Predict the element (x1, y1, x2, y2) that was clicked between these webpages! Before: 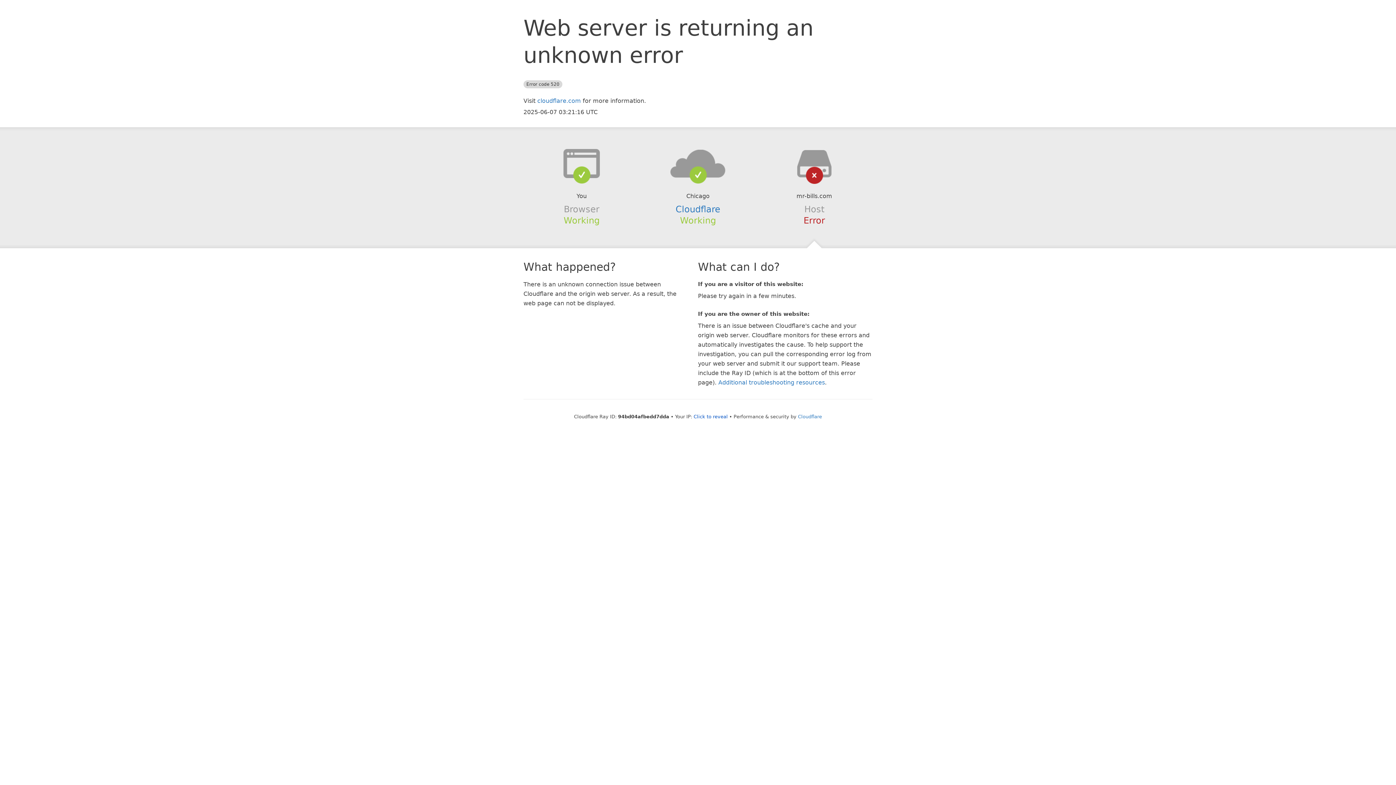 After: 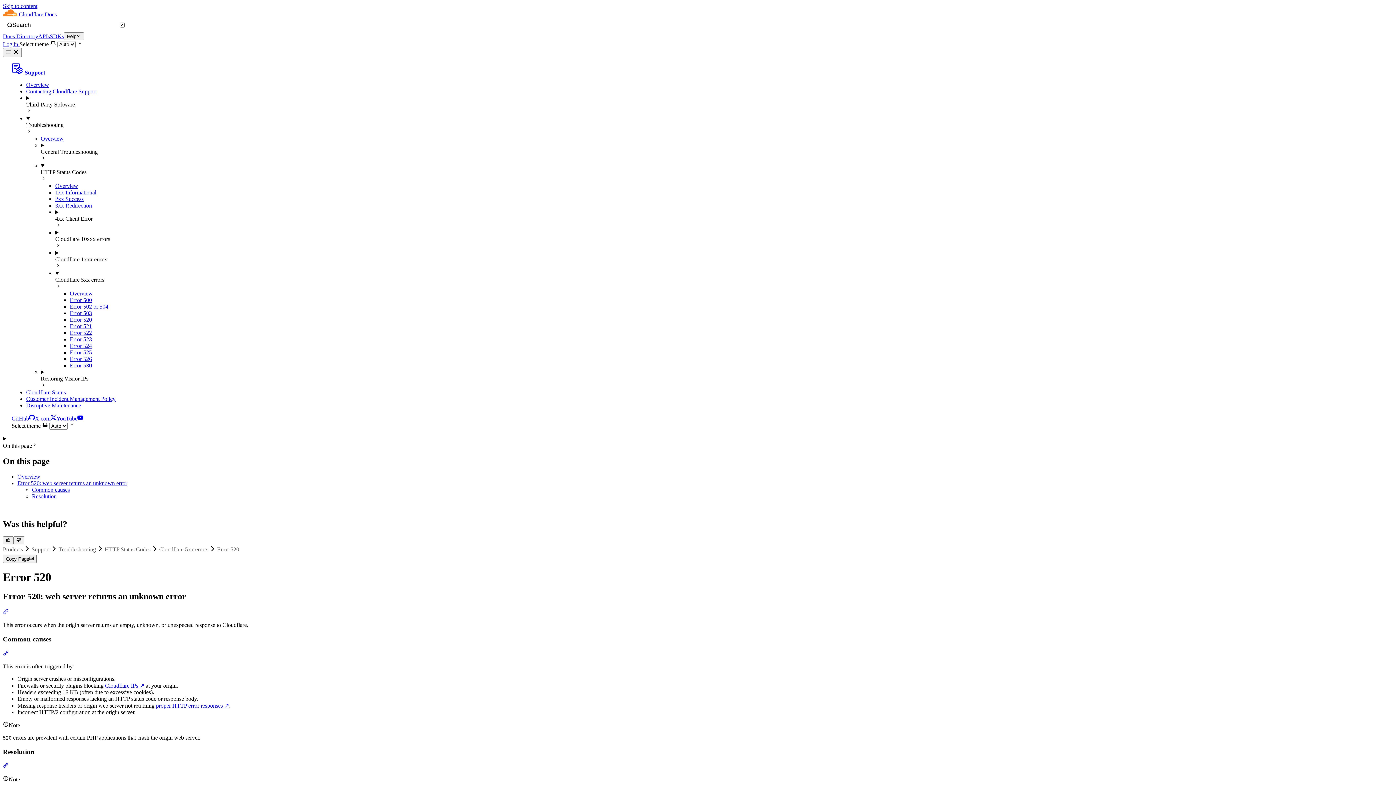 Action: label: Additional troubleshooting resources bbox: (718, 379, 825, 386)